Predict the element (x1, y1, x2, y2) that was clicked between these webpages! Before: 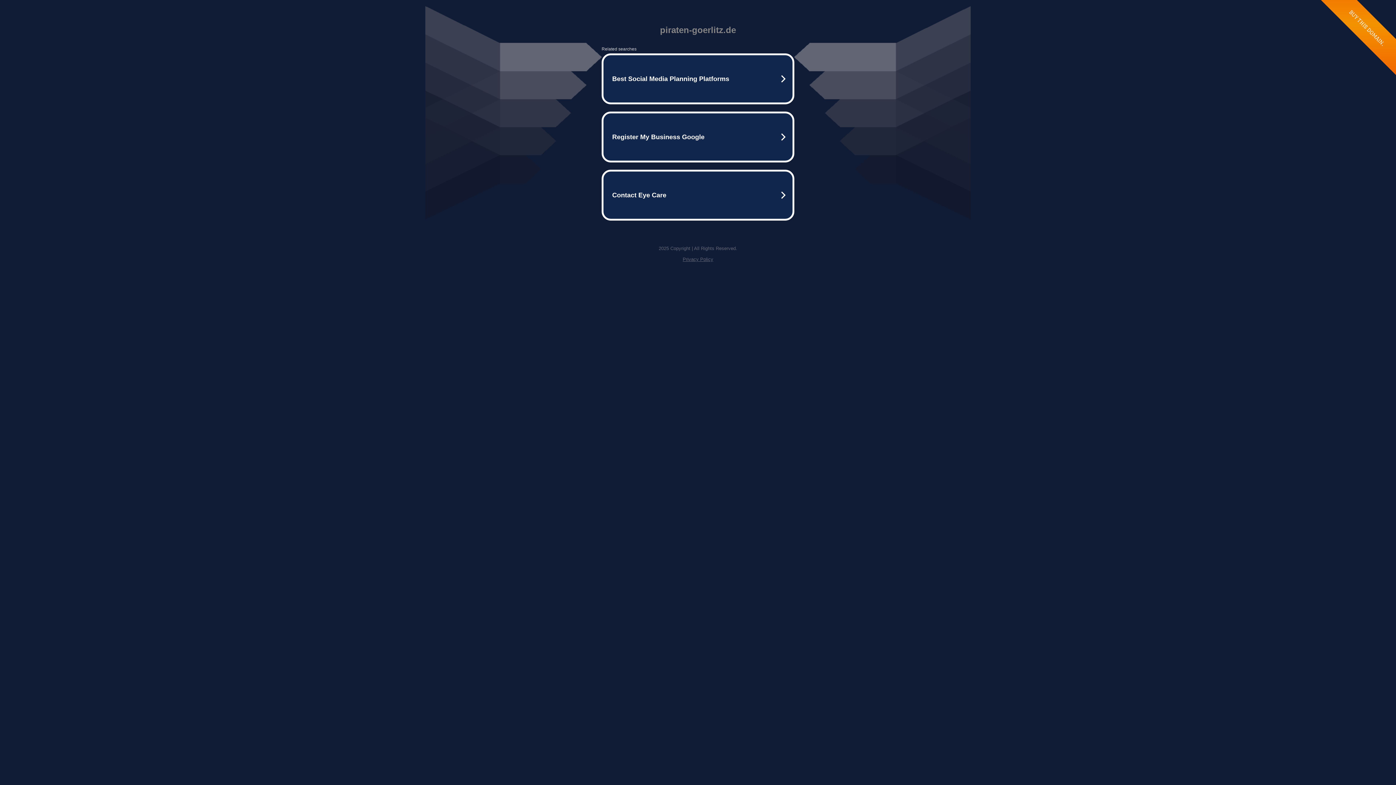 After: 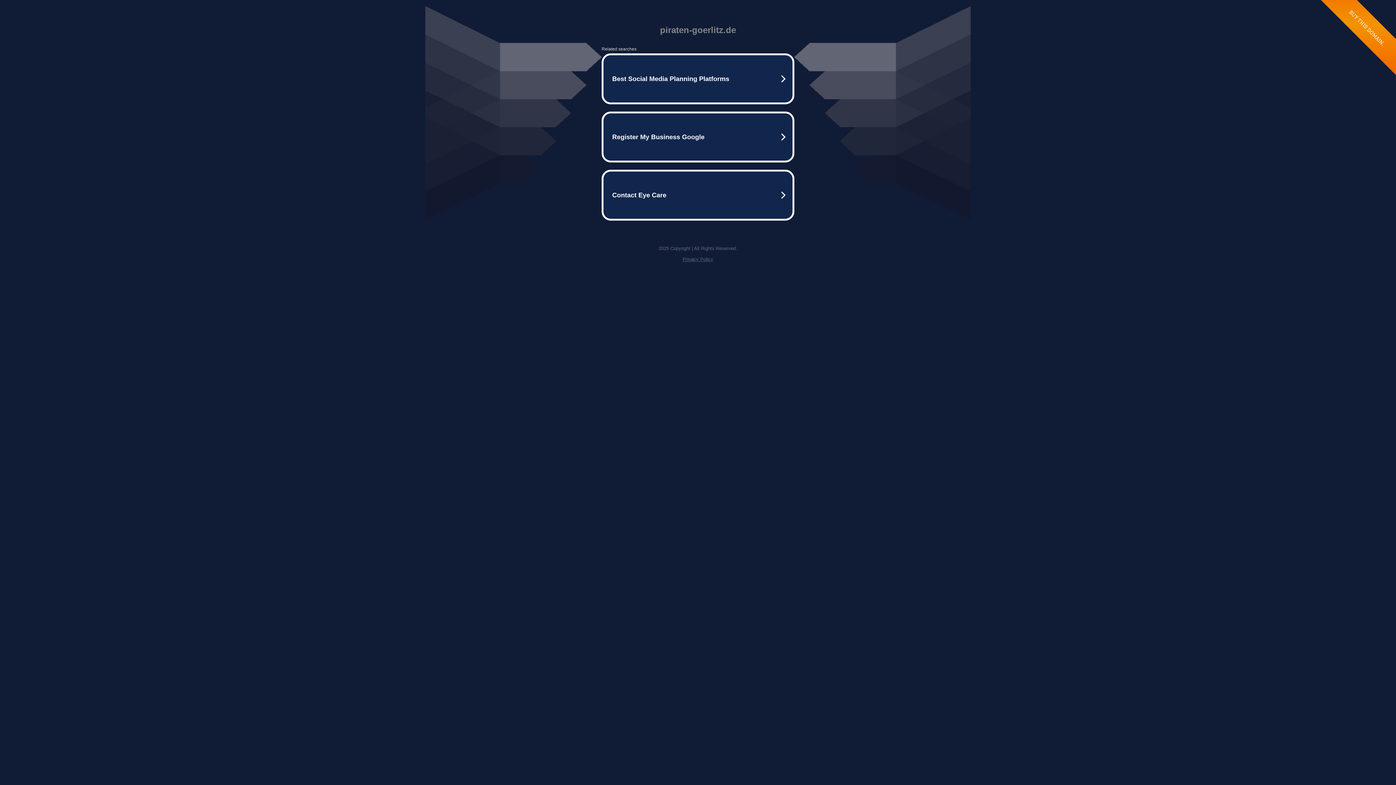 Action: bbox: (682, 256, 713, 262) label: Privacy Policy